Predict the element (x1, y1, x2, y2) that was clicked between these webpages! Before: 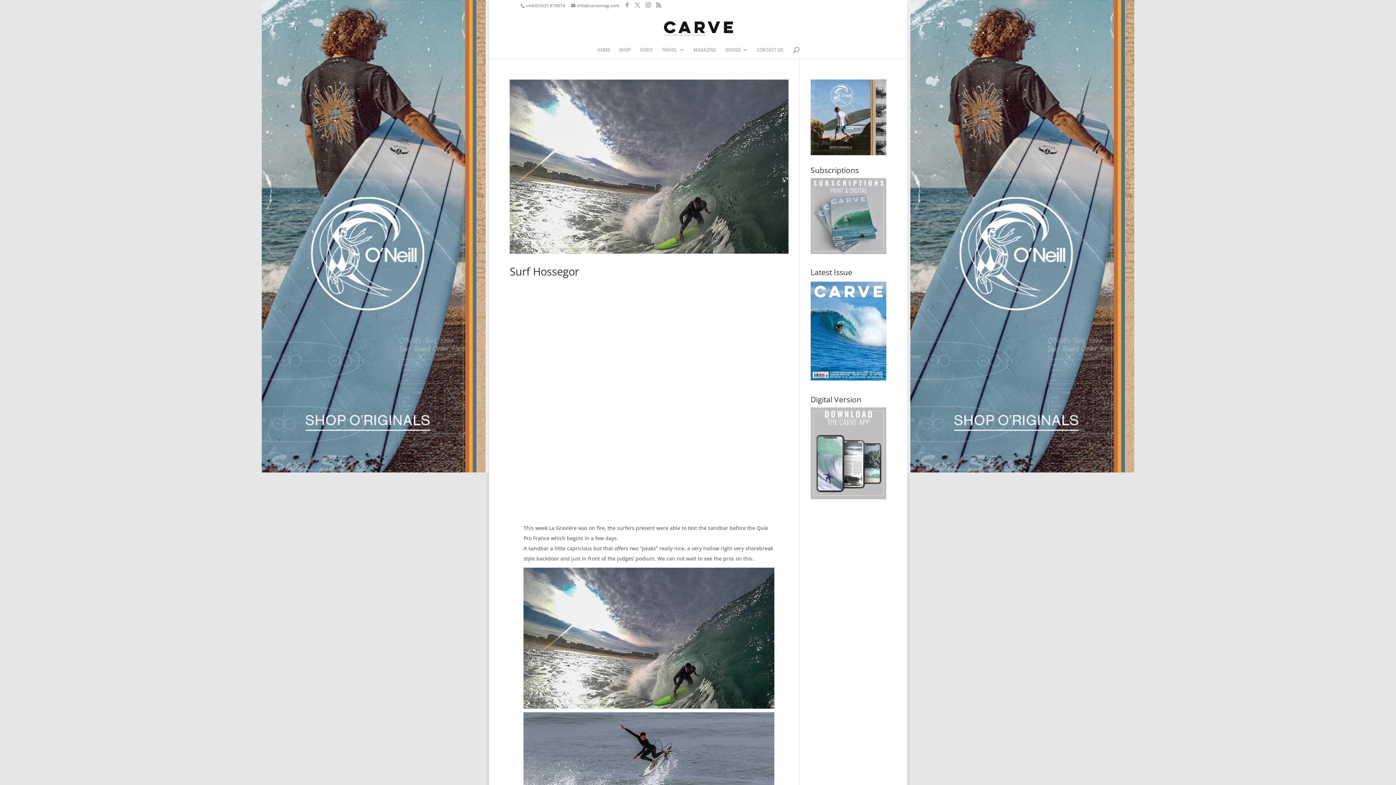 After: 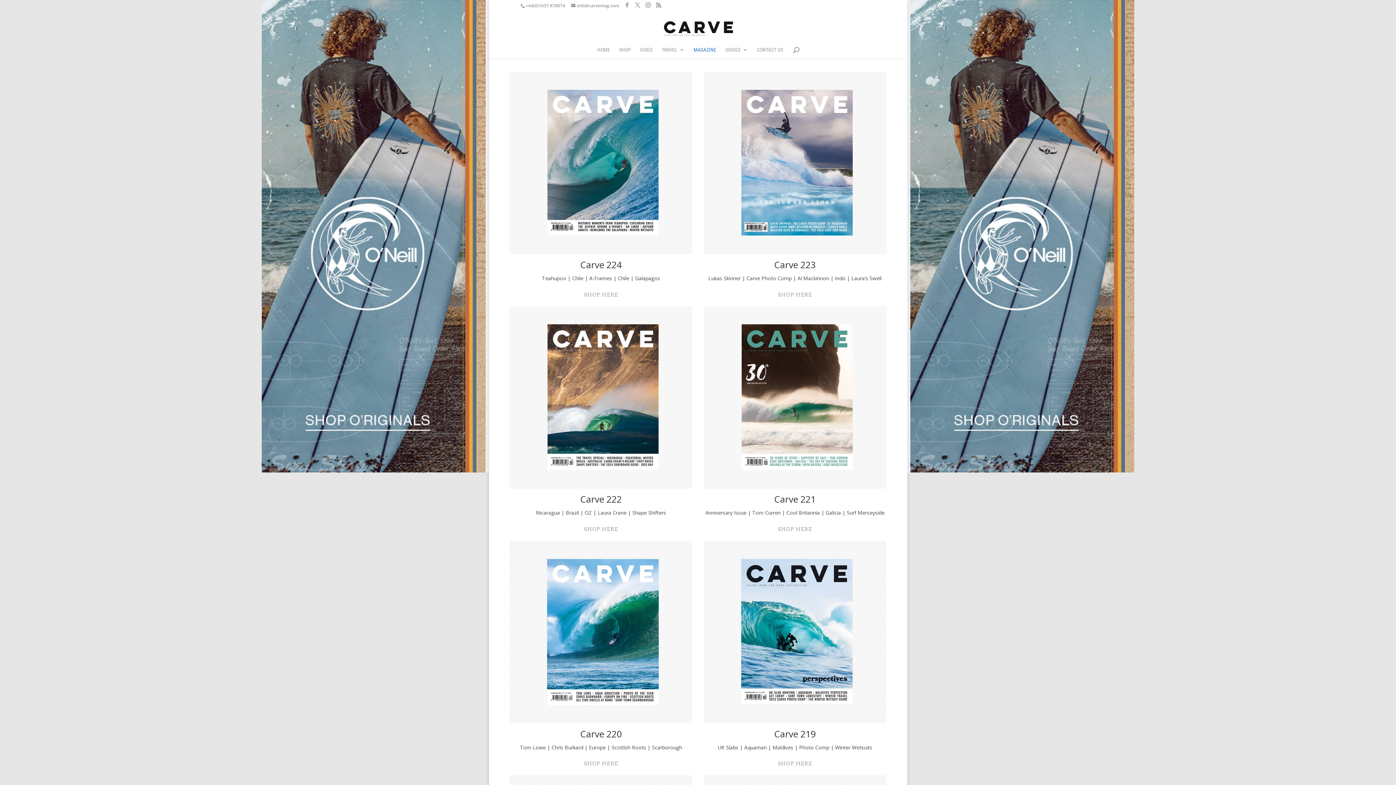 Action: label: MAGAZINE bbox: (693, 47, 716, 58)